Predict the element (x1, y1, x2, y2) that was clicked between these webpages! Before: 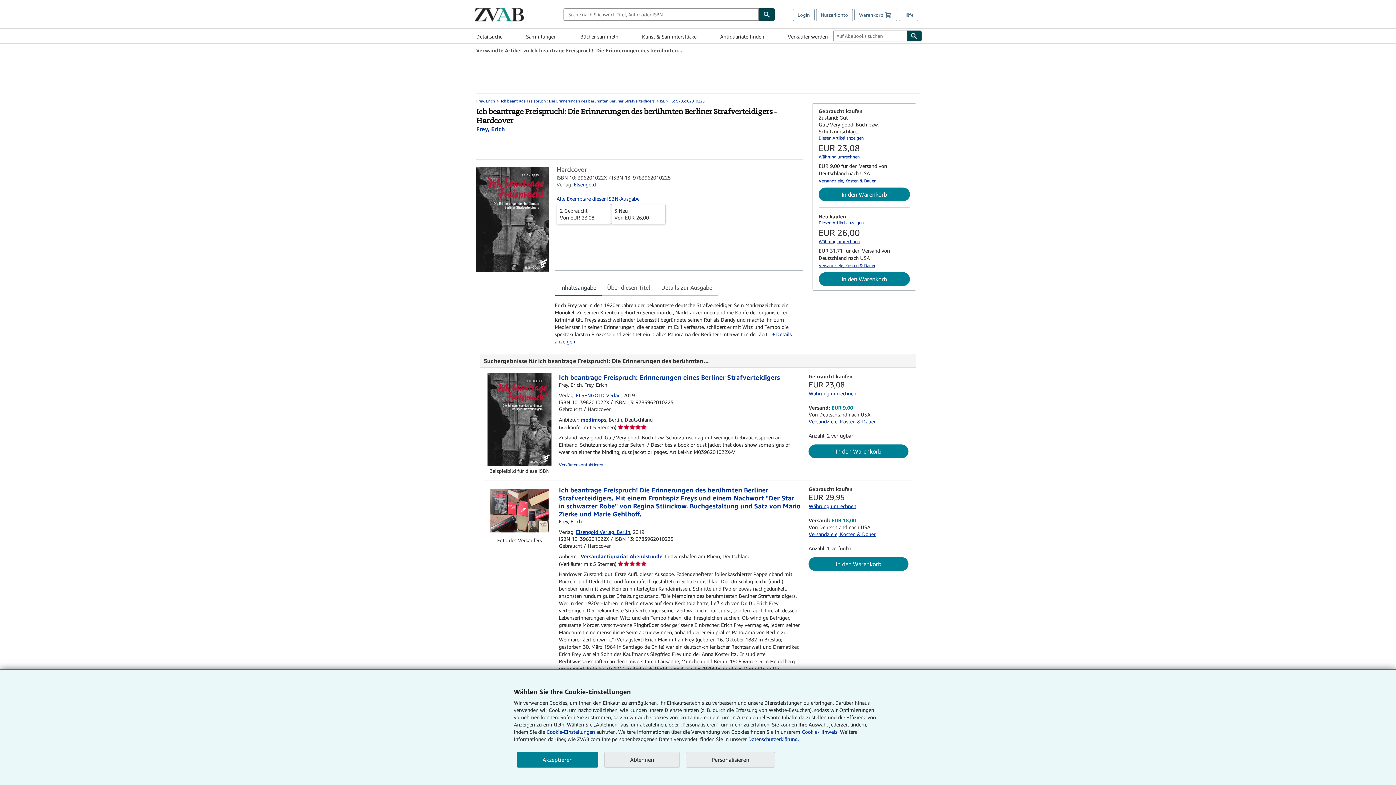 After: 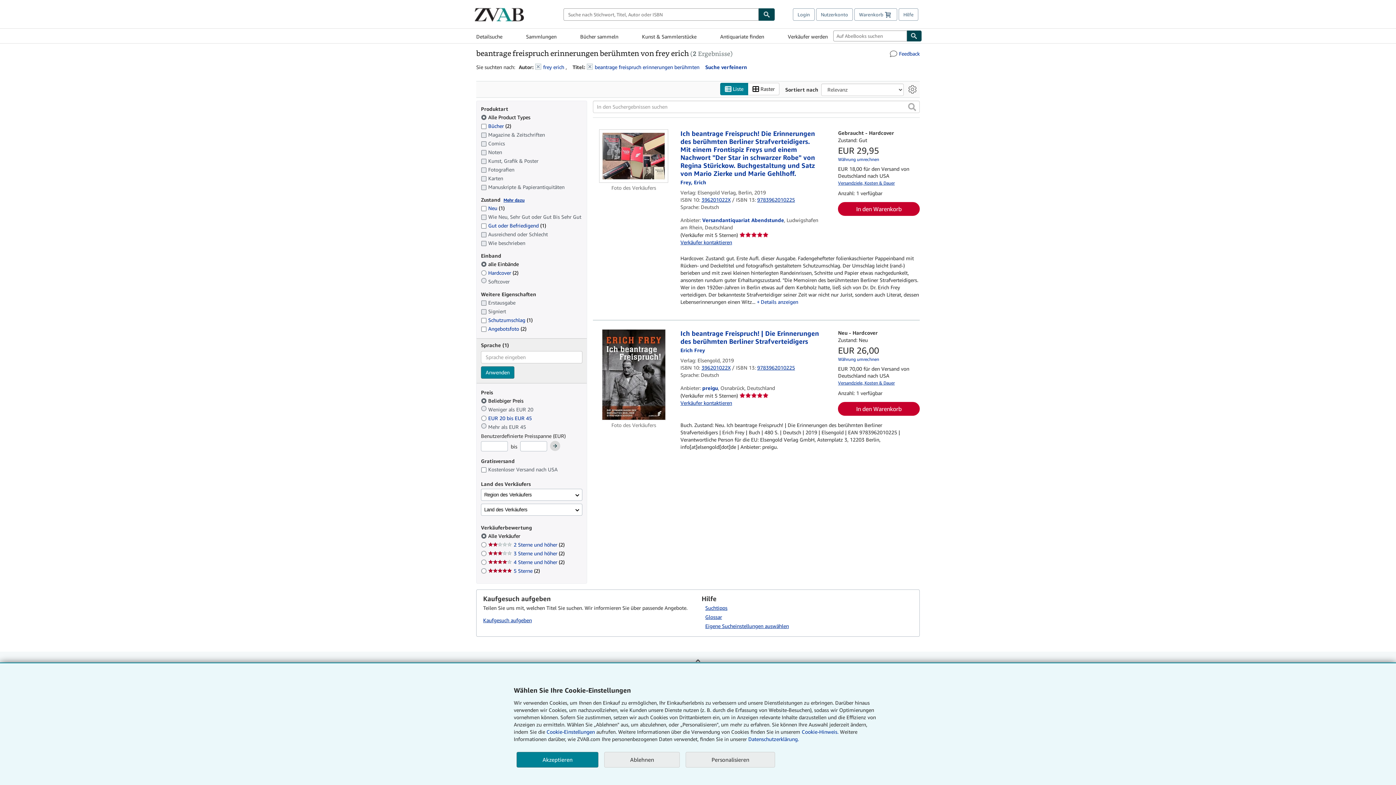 Action: bbox: (501, 98, 654, 103) label: Ich beantrage Freispruch!: Die Erinnerungen des berühmten Berliner Strafverteidigers